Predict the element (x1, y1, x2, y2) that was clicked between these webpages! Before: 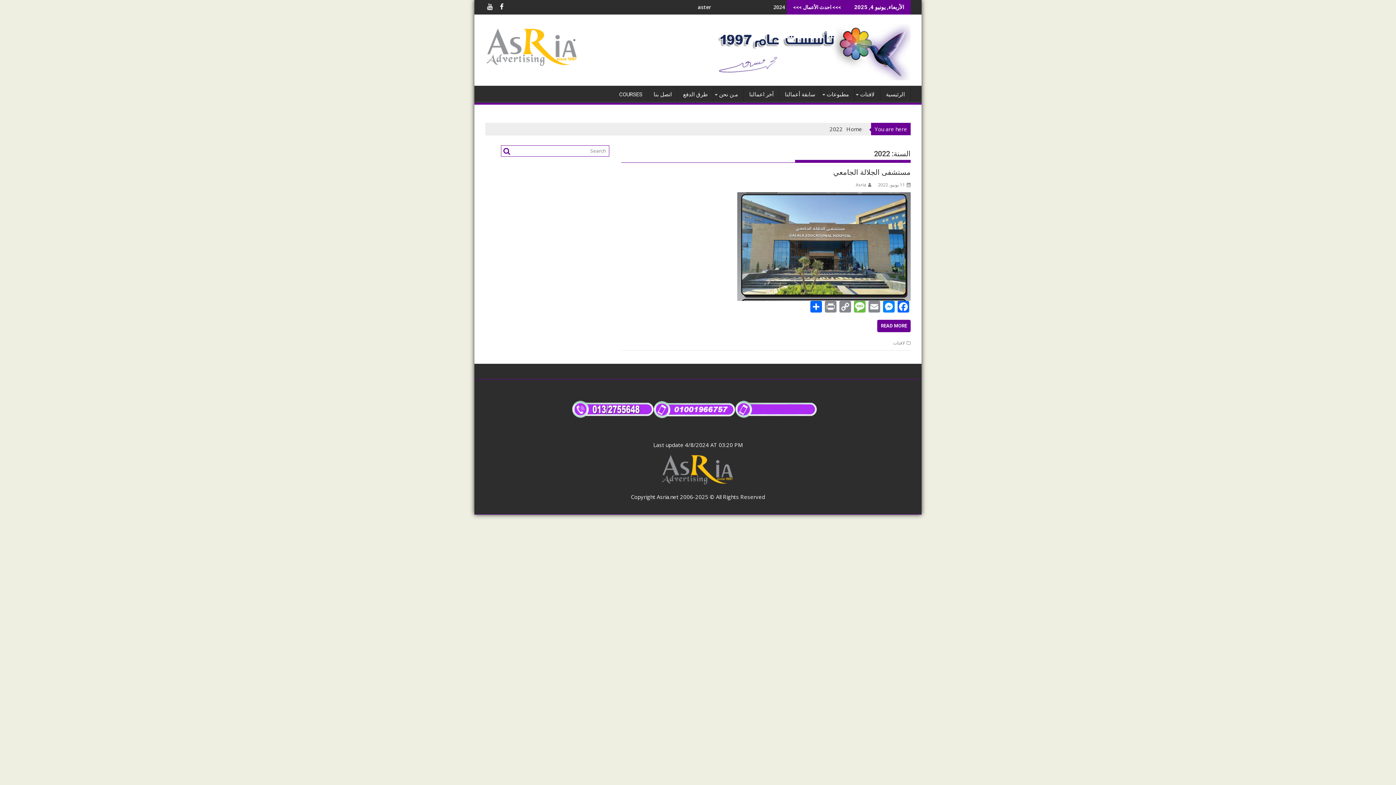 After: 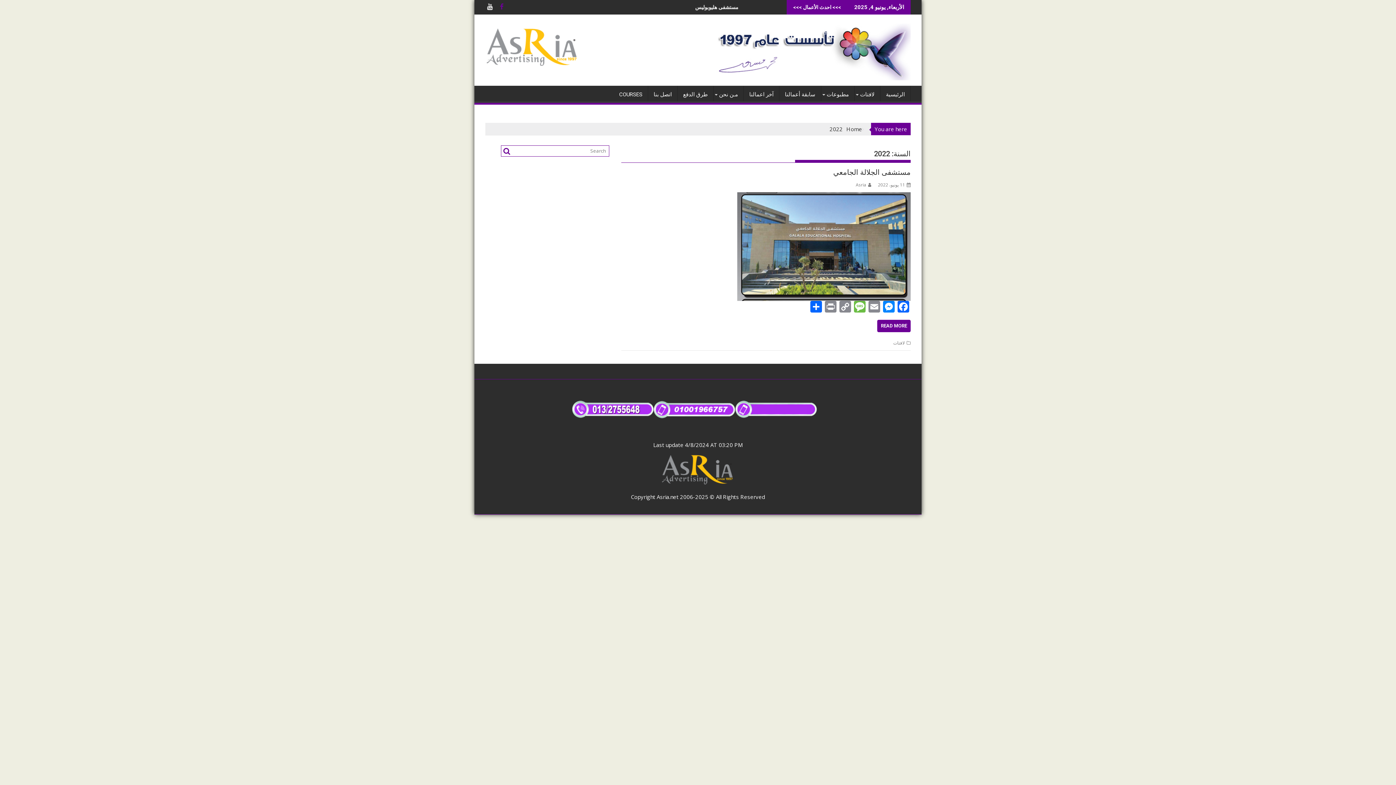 Action: label:   bbox: (496, 2, 507, 10)